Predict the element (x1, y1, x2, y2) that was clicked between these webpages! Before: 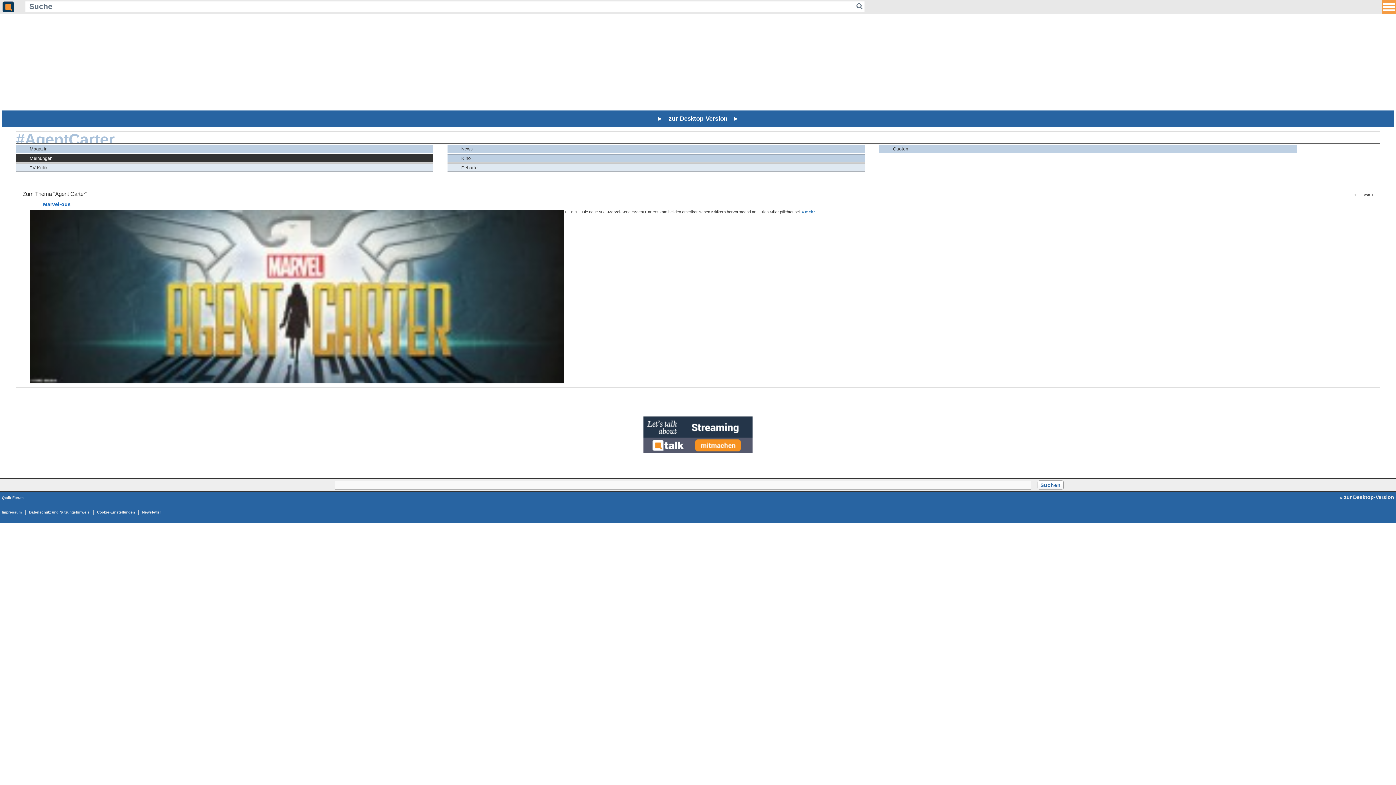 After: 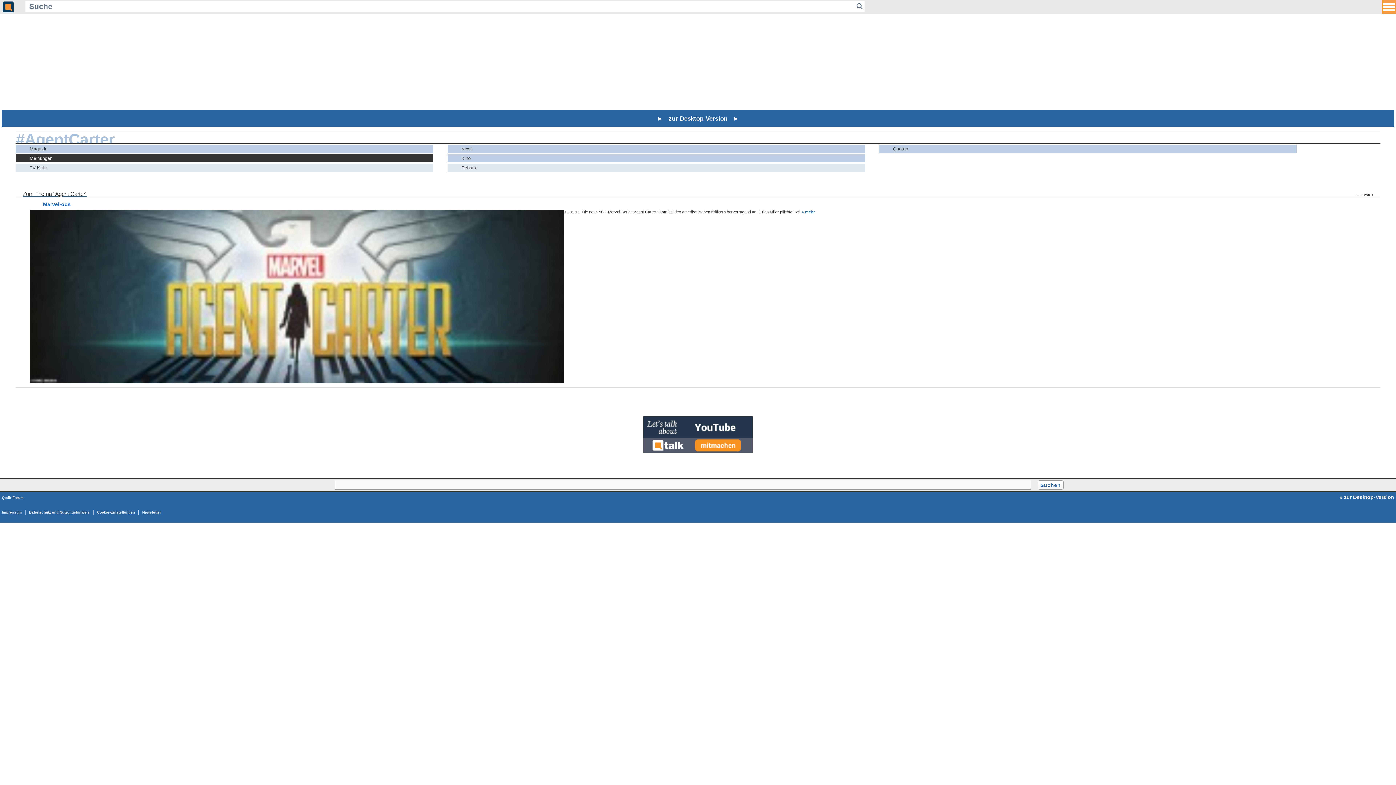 Action: label: Zum Thema "Agent Carter"
1 – 1 von 1 bbox: (1, 191, 1394, 197)